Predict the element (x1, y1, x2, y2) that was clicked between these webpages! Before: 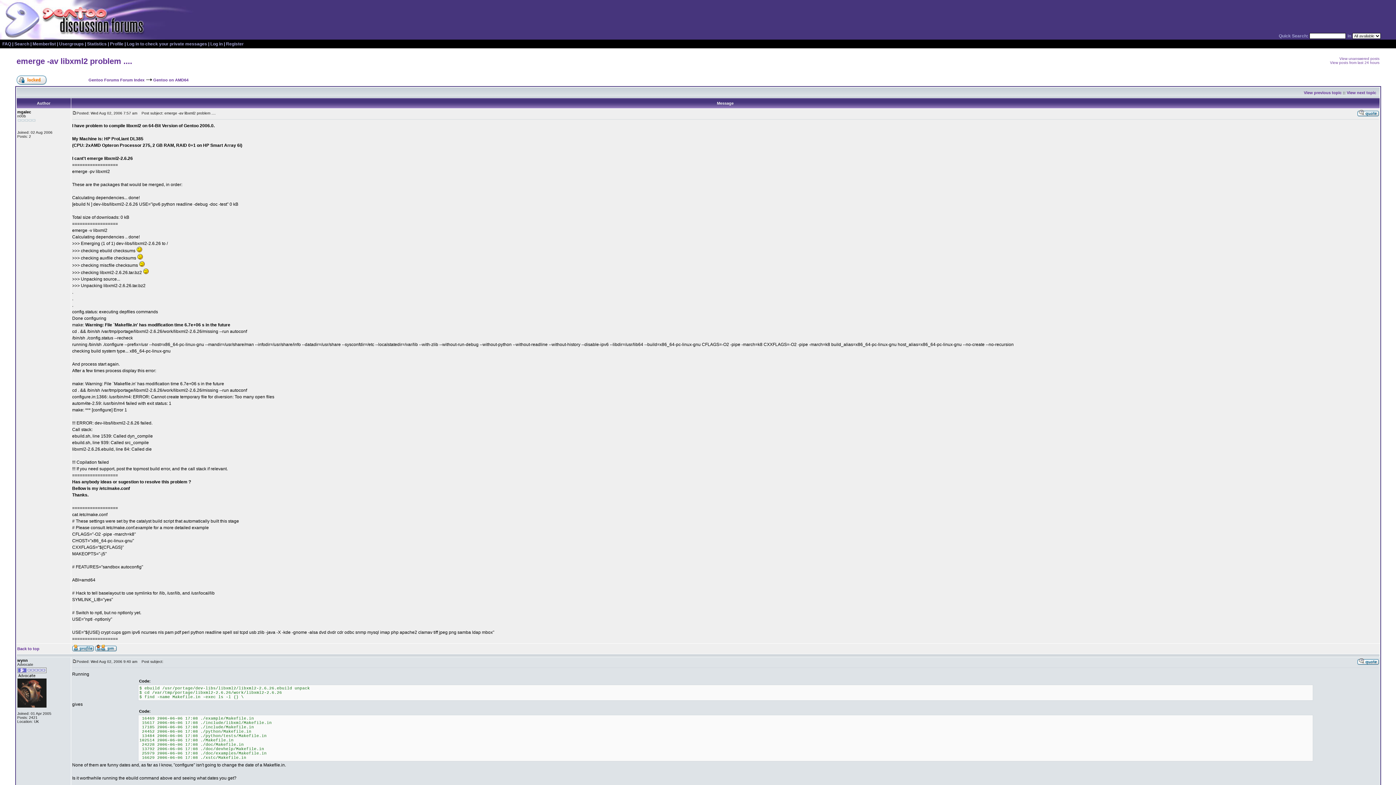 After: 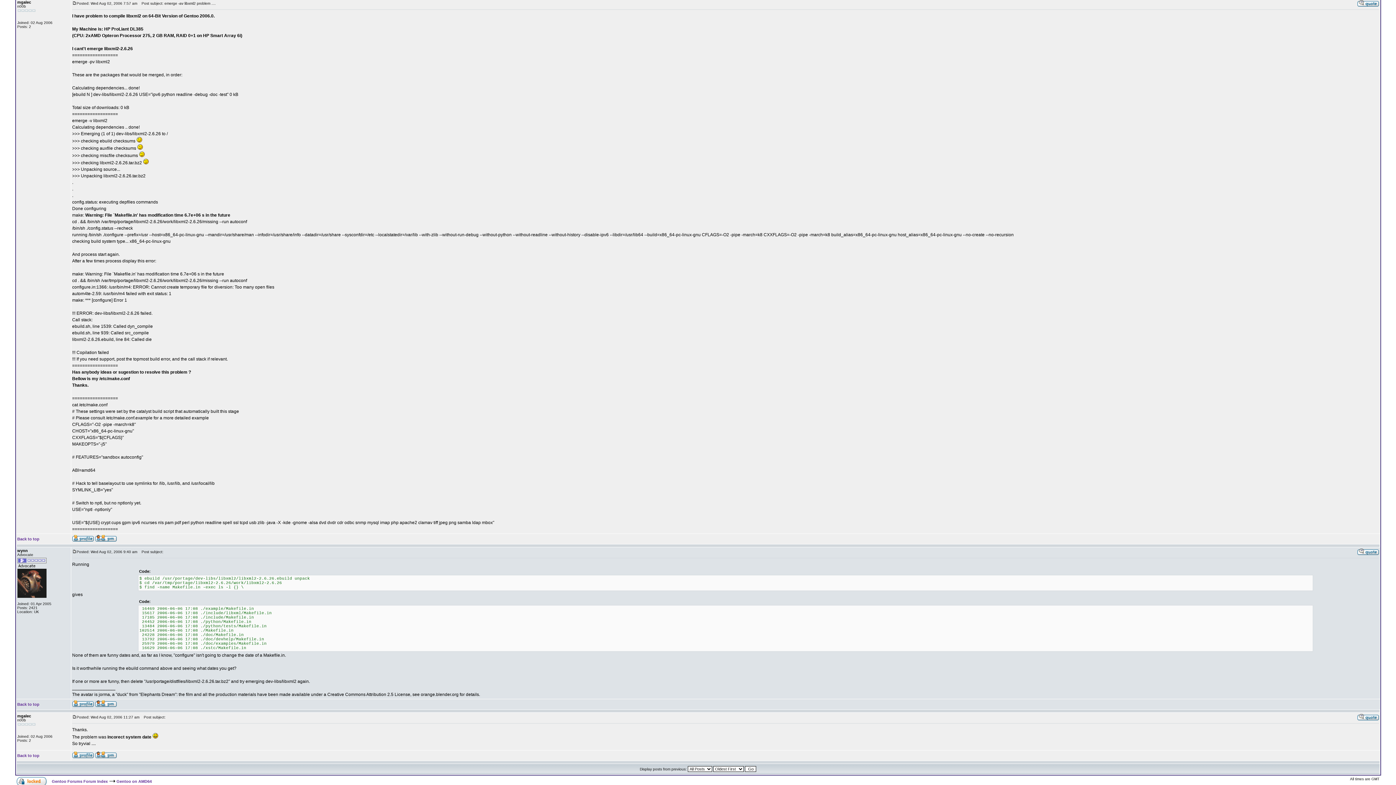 Action: bbox: (72, 109, 76, 115)